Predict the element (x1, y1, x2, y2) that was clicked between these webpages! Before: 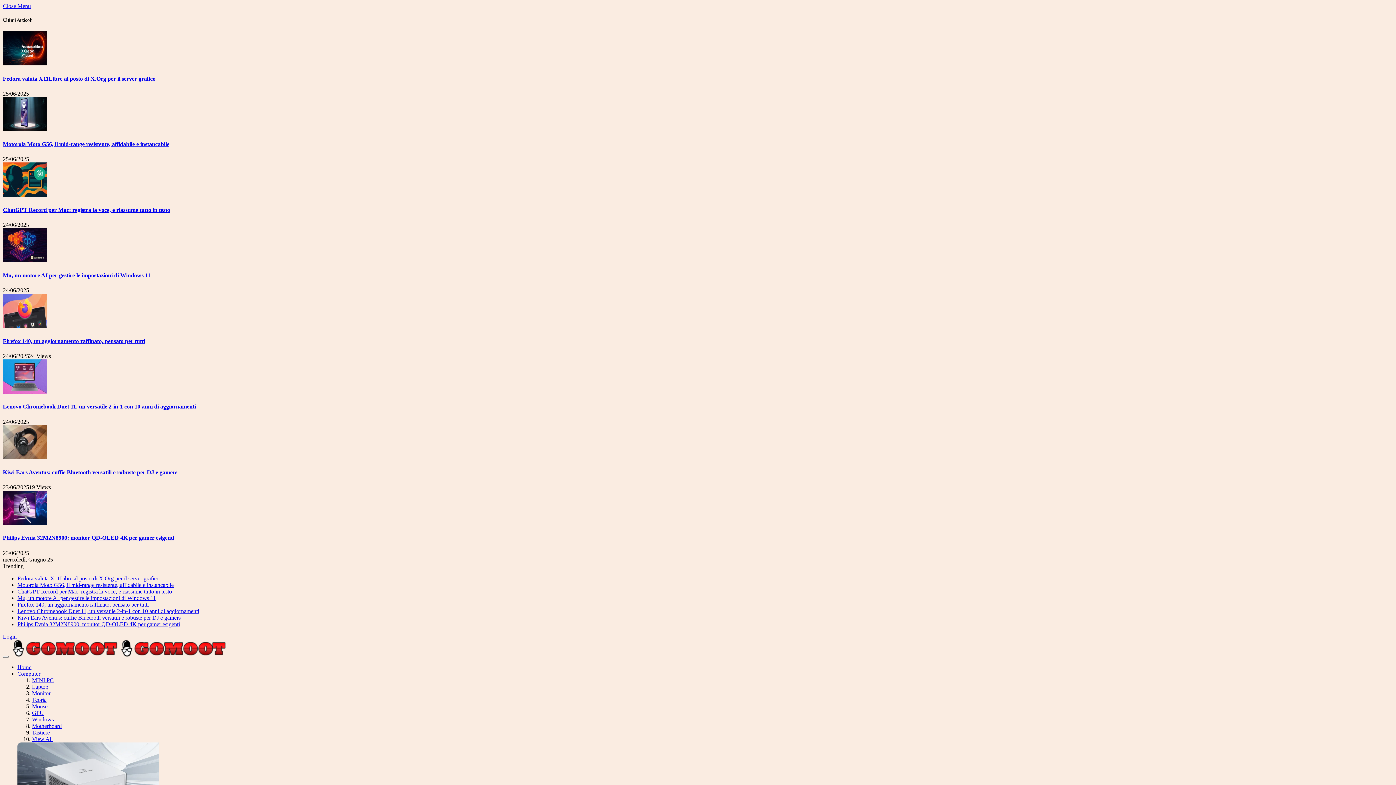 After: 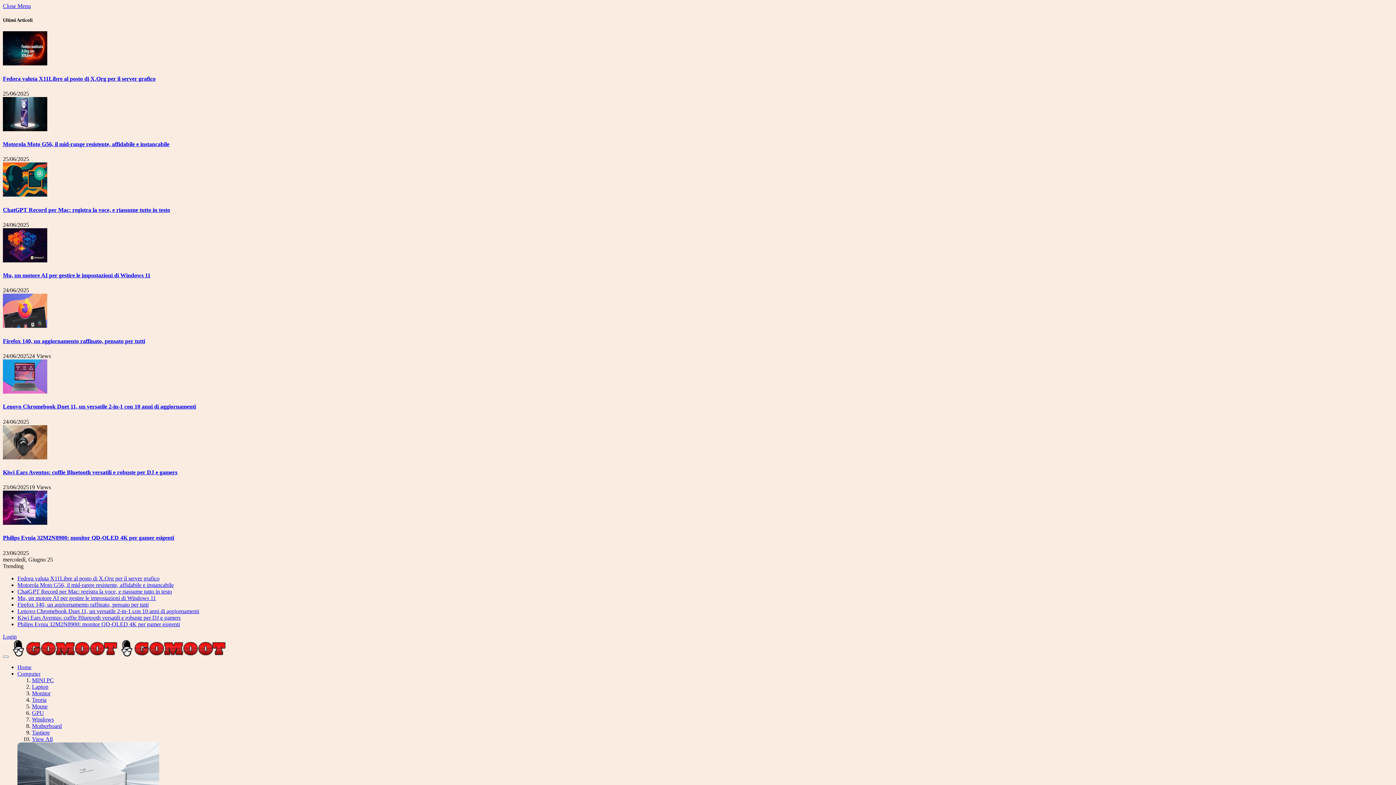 Action: bbox: (32, 710, 44, 716) label: GPU